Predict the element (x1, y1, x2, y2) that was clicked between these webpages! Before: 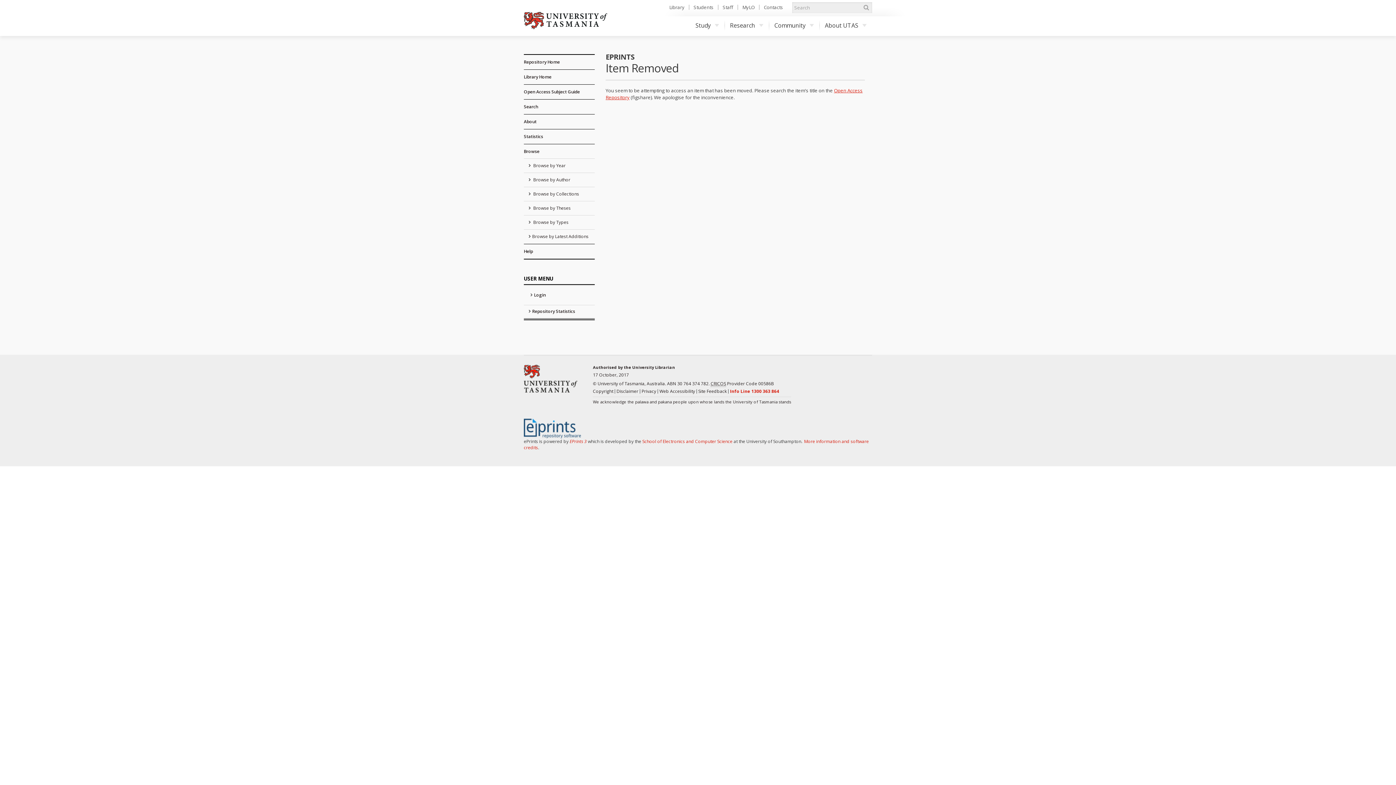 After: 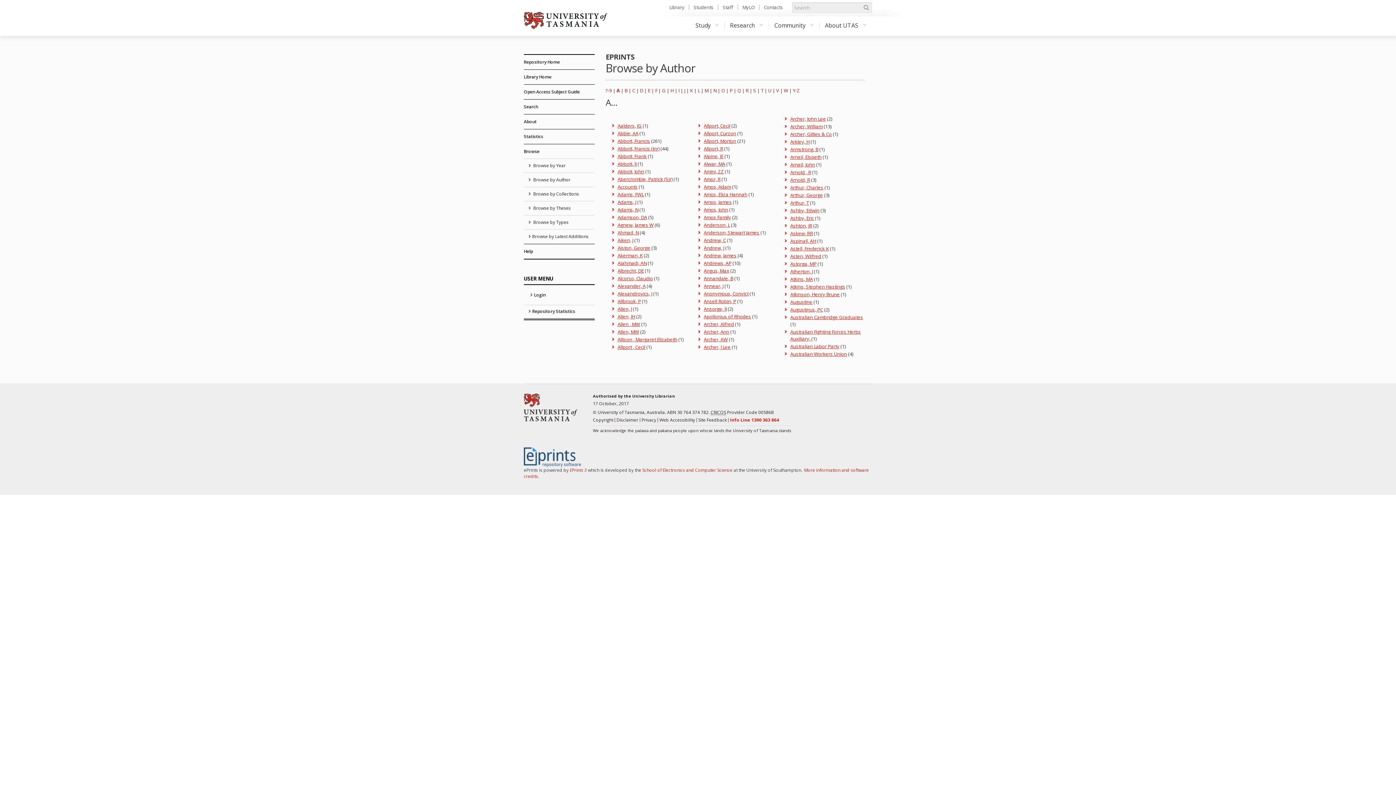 Action: label:  Browse by Author bbox: (524, 173, 594, 186)